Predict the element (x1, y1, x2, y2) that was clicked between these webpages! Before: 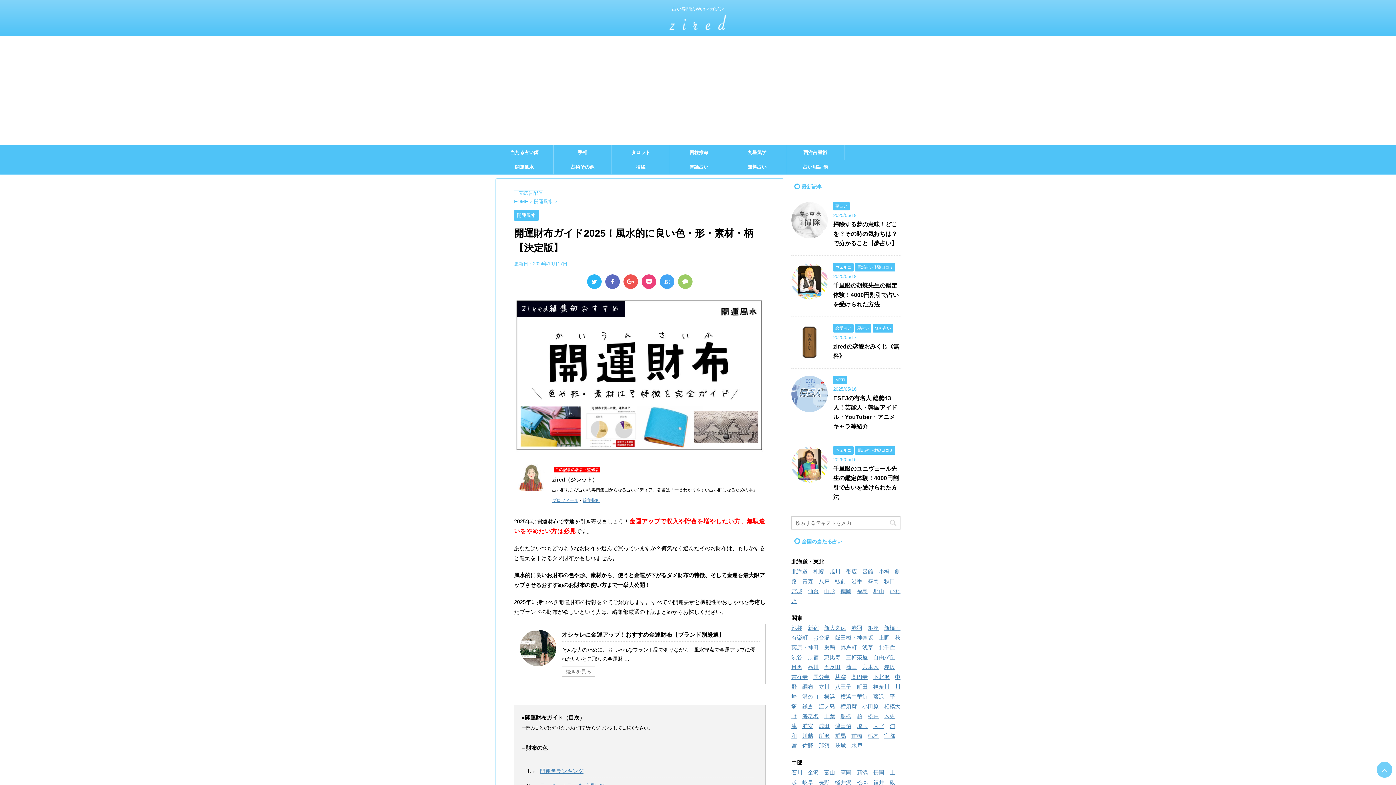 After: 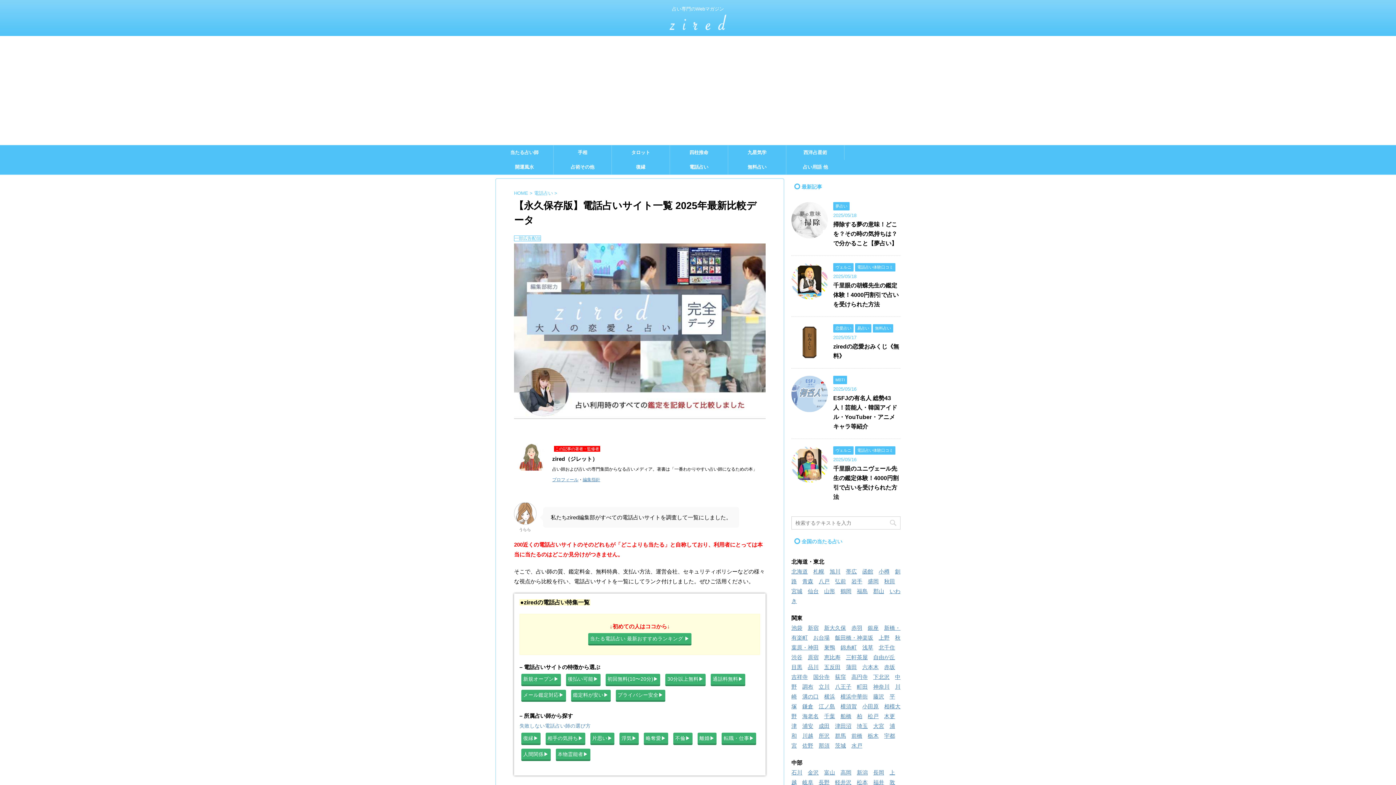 Action: label: 電話占い bbox: (670, 160, 728, 174)